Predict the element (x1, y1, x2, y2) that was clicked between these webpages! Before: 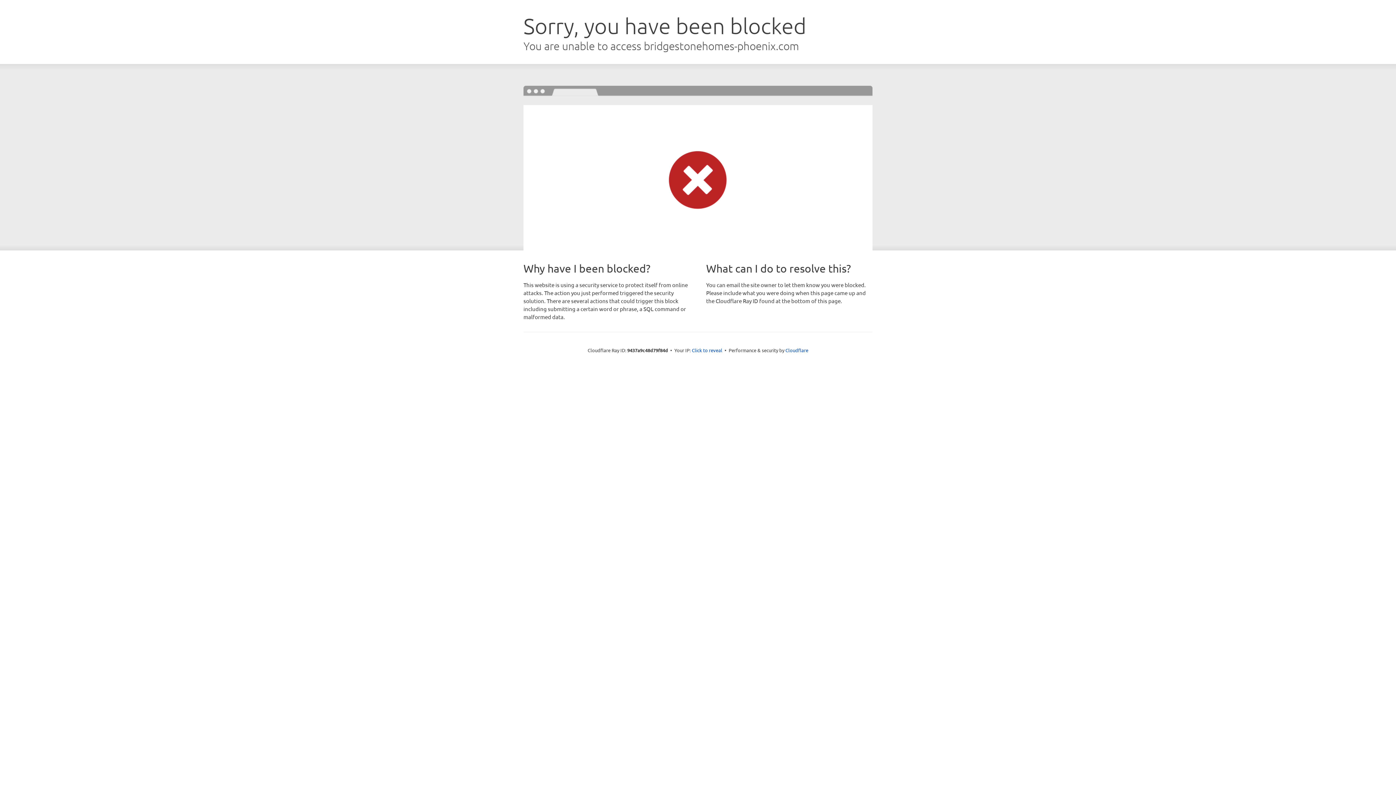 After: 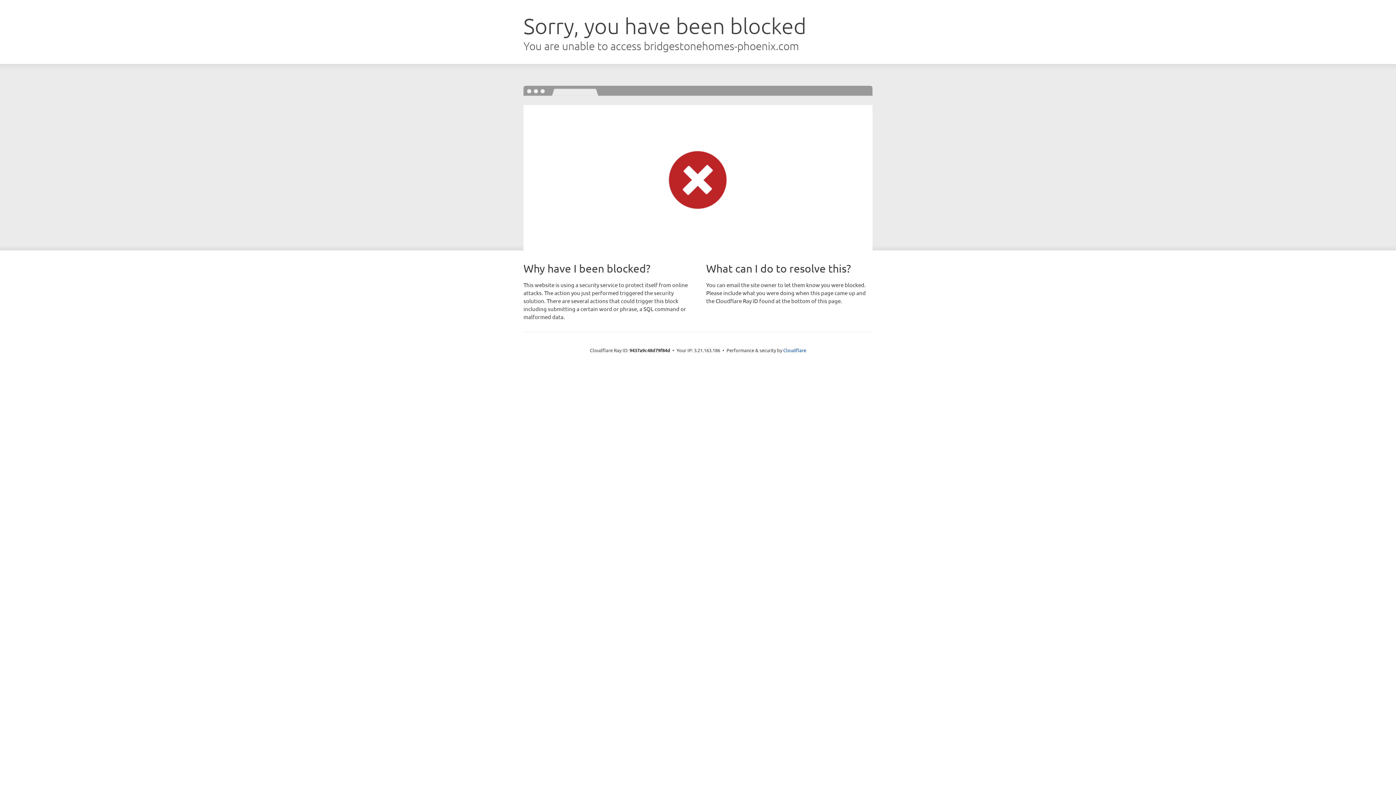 Action: label: Click to reveal bbox: (692, 346, 722, 353)